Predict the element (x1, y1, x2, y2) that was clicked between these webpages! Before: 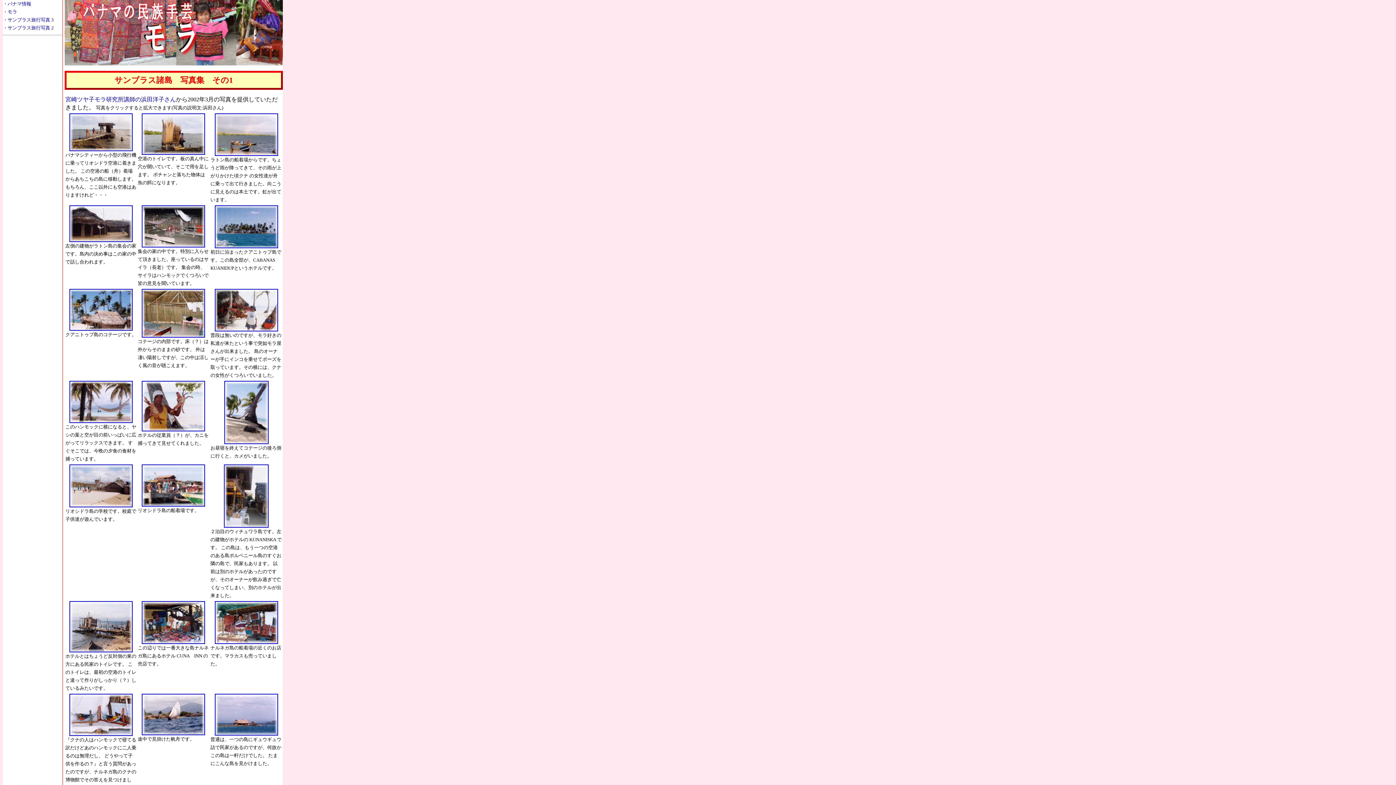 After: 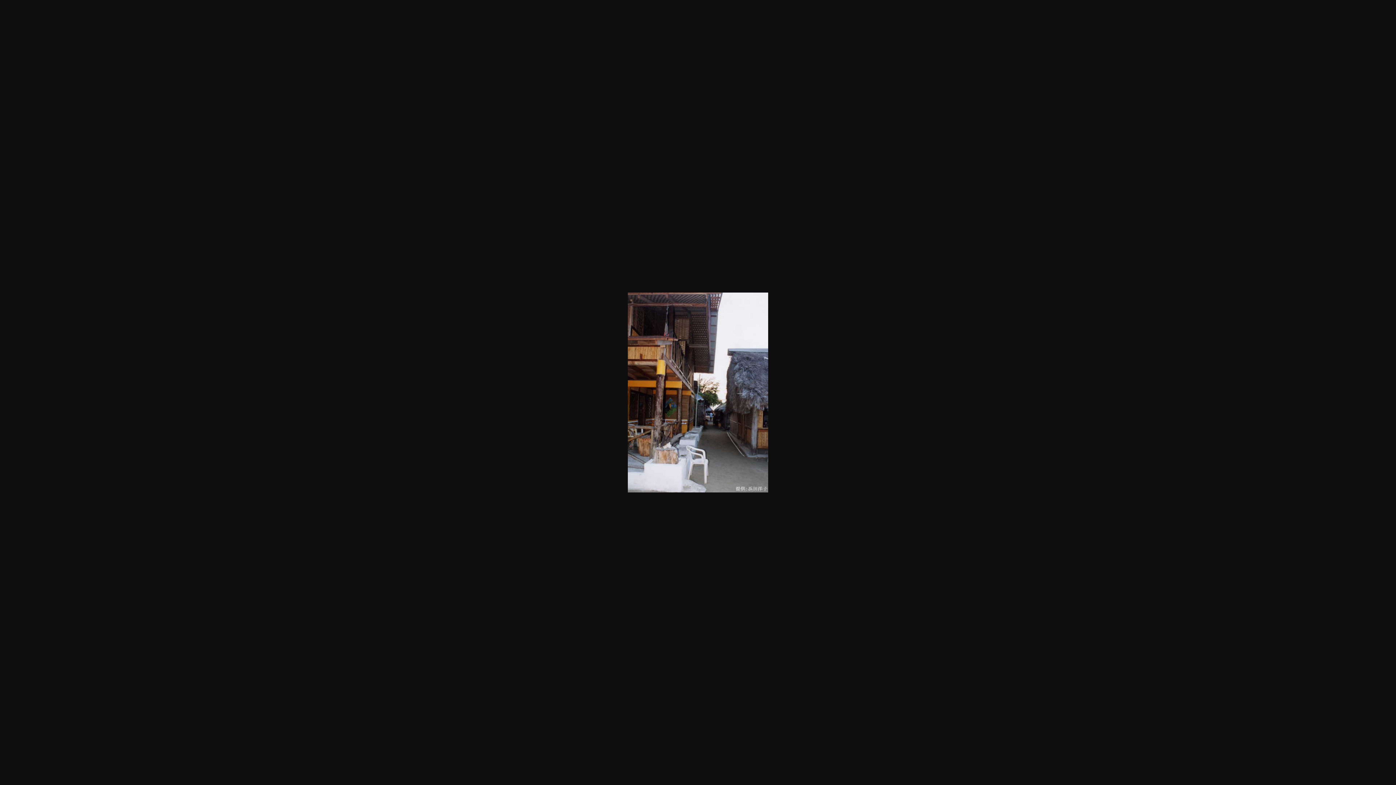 Action: bbox: (224, 523, 268, 529)